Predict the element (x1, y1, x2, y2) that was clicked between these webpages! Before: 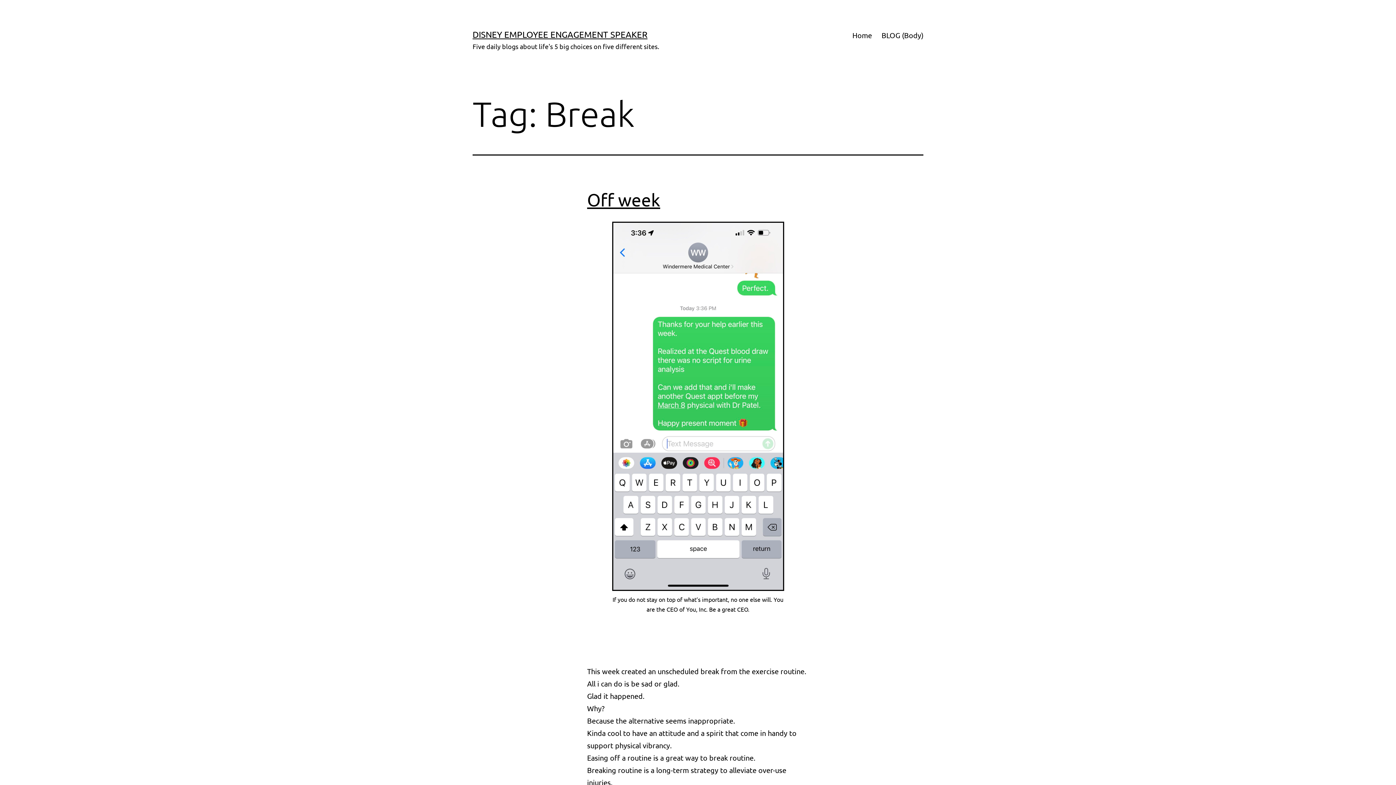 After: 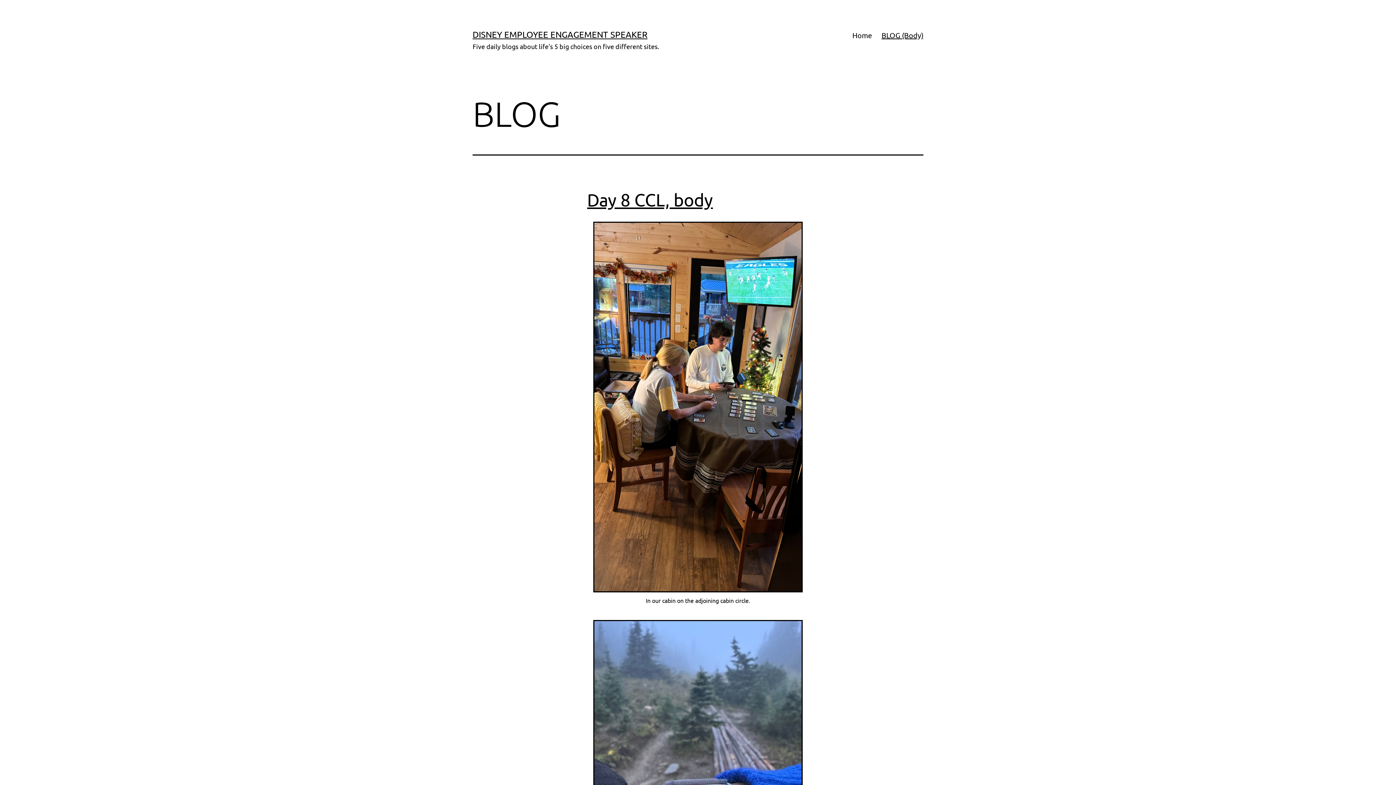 Action: label: BLOG (Body) bbox: (877, 26, 928, 44)